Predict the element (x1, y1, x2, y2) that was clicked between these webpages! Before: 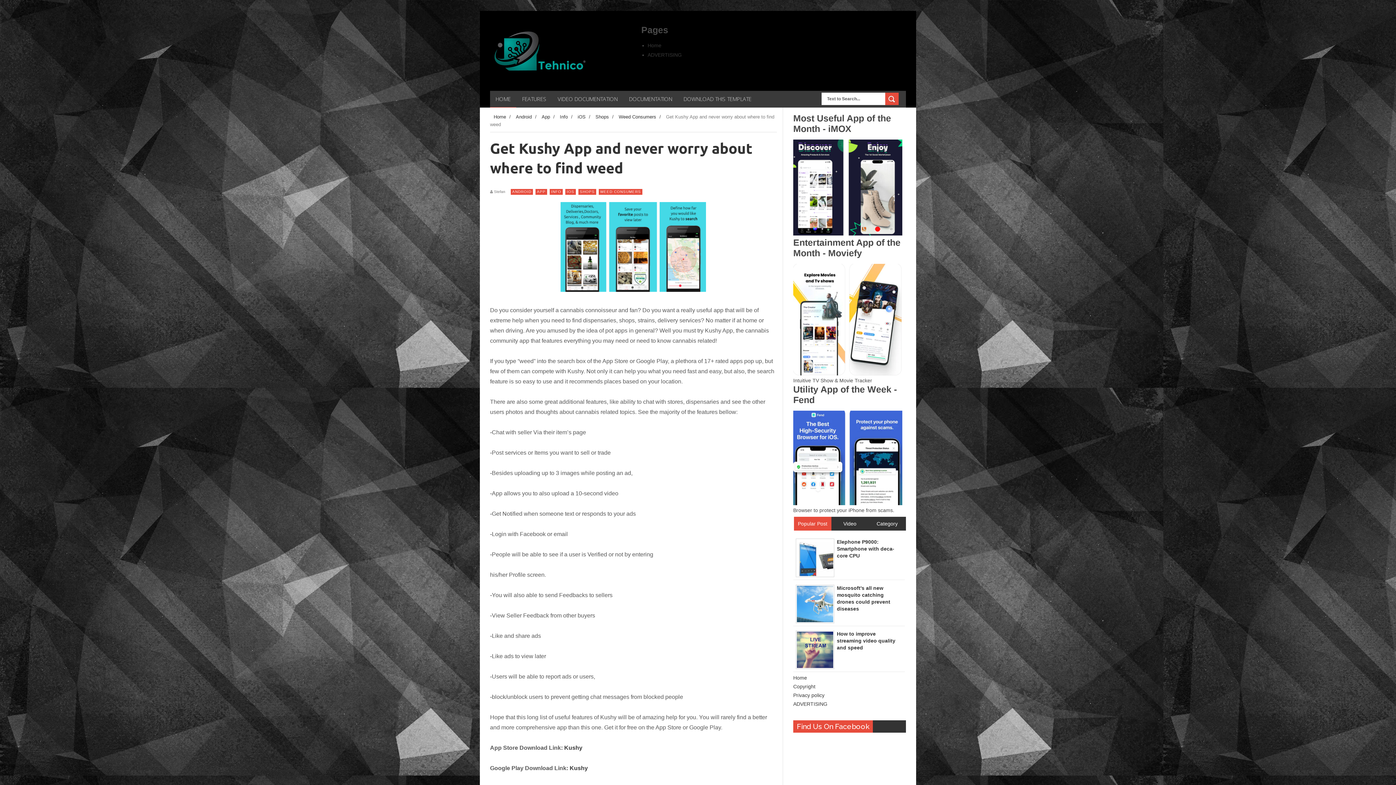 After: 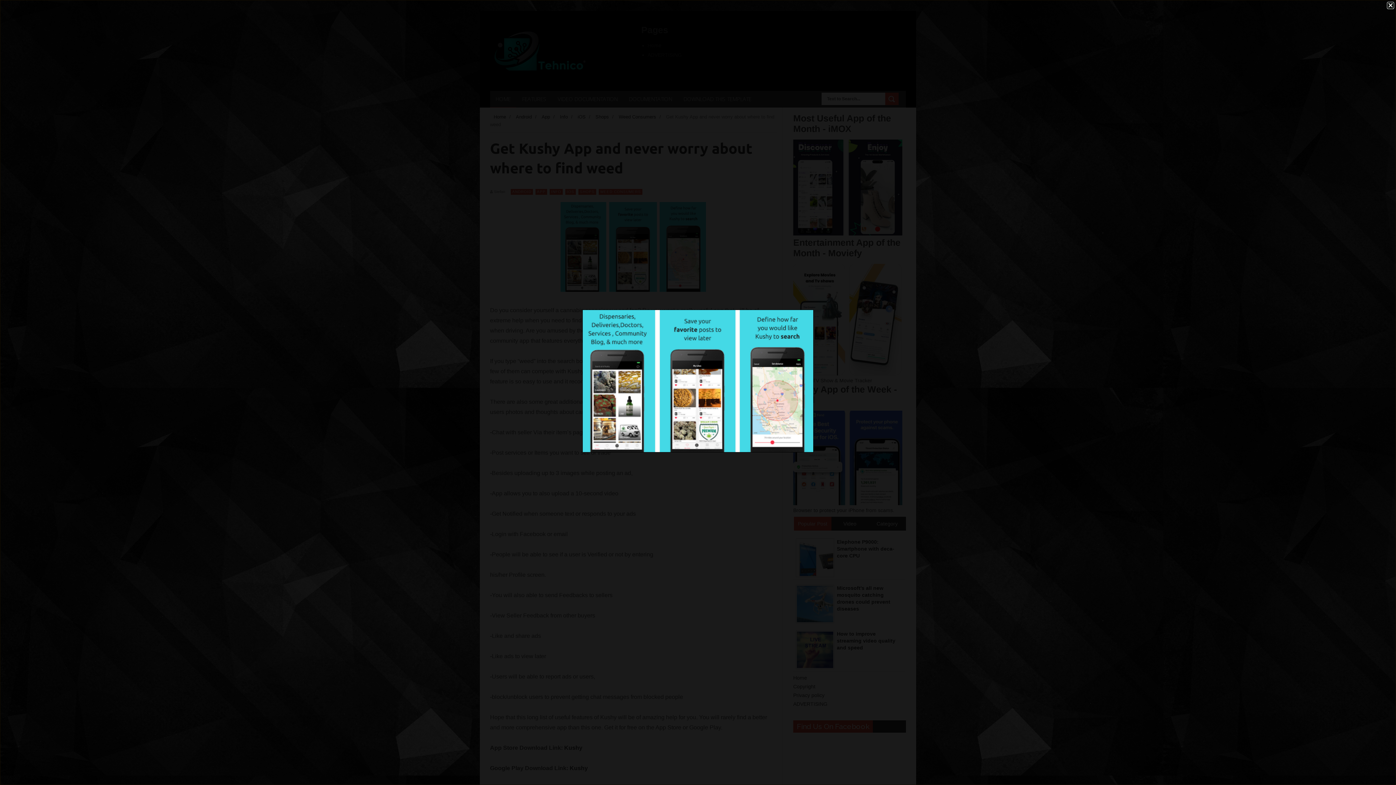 Action: bbox: (560, 286, 706, 292)